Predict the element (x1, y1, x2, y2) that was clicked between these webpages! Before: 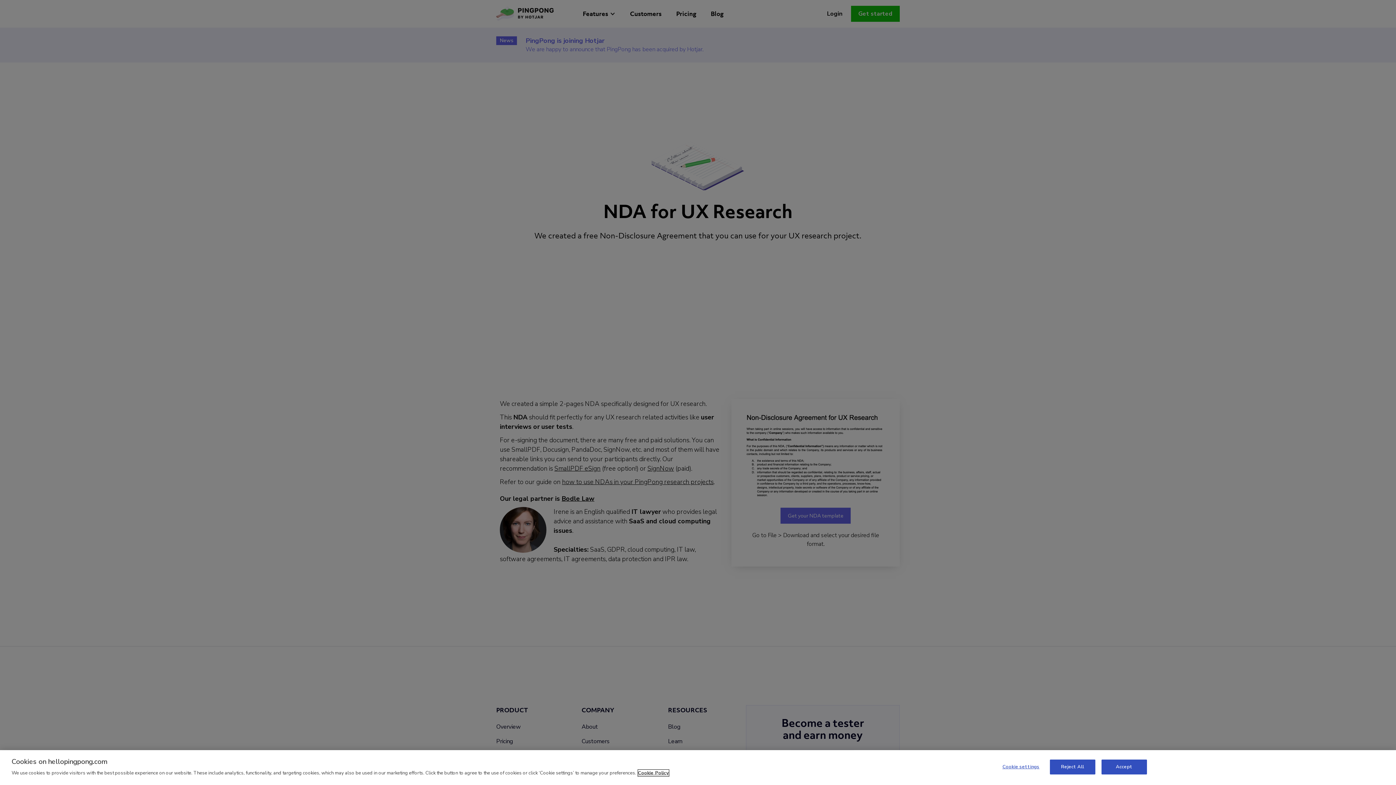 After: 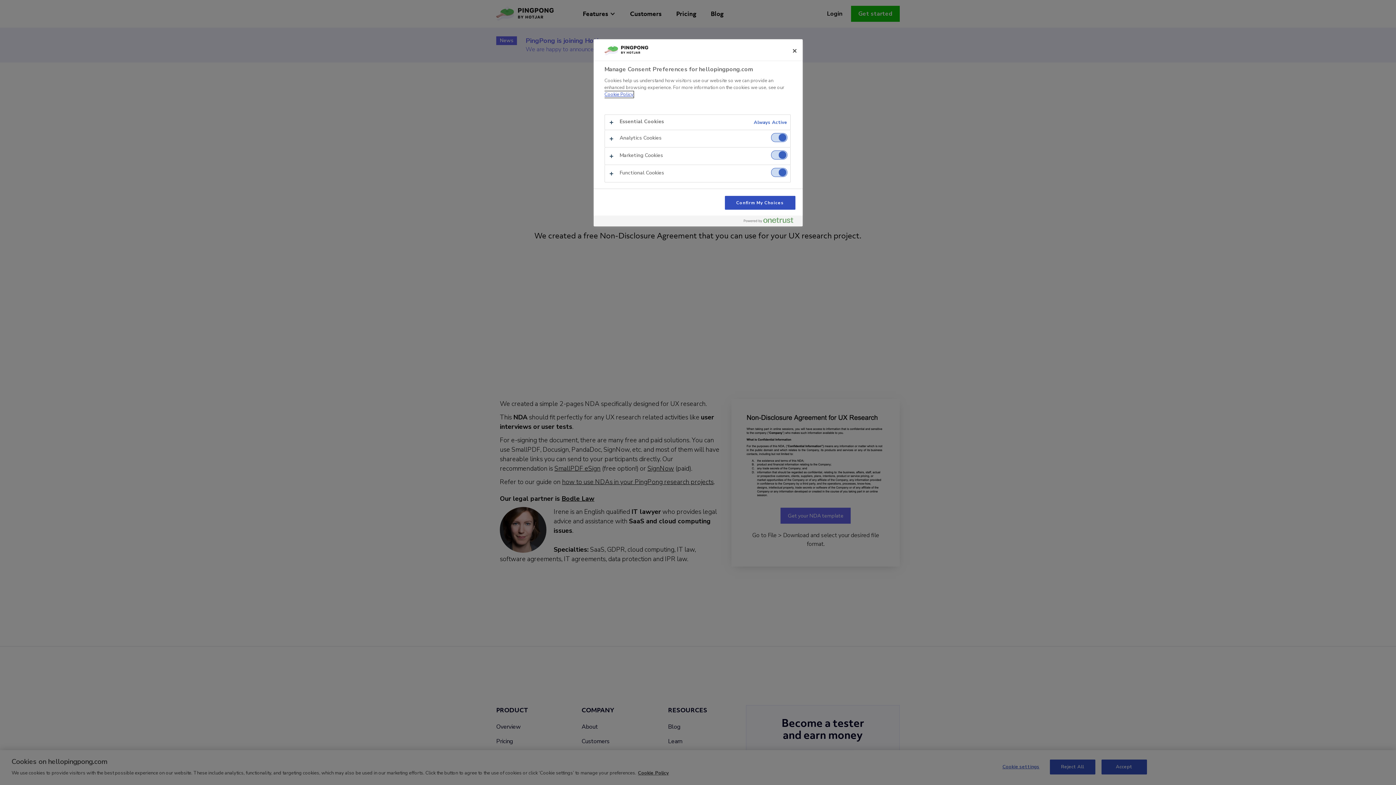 Action: label: Cookie settings bbox: (998, 760, 1043, 774)